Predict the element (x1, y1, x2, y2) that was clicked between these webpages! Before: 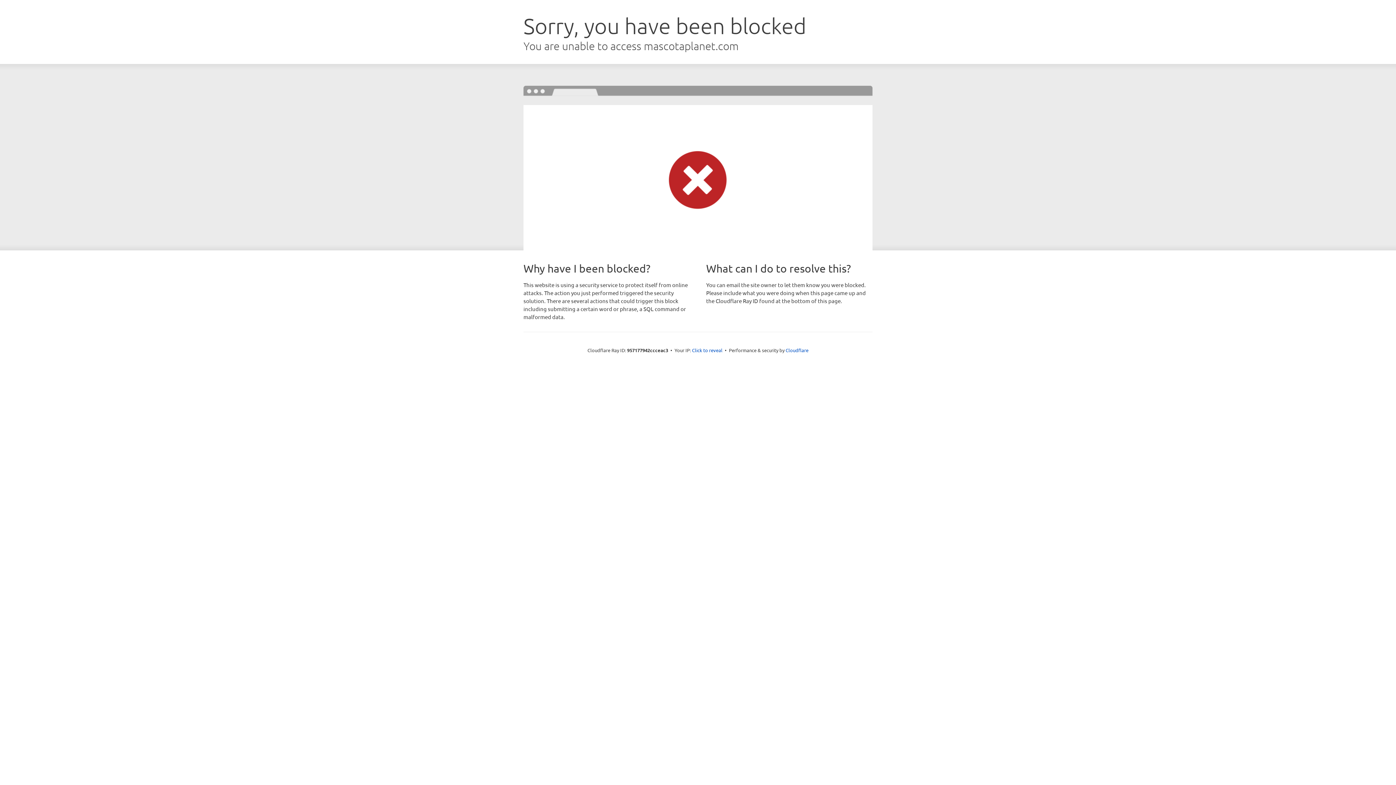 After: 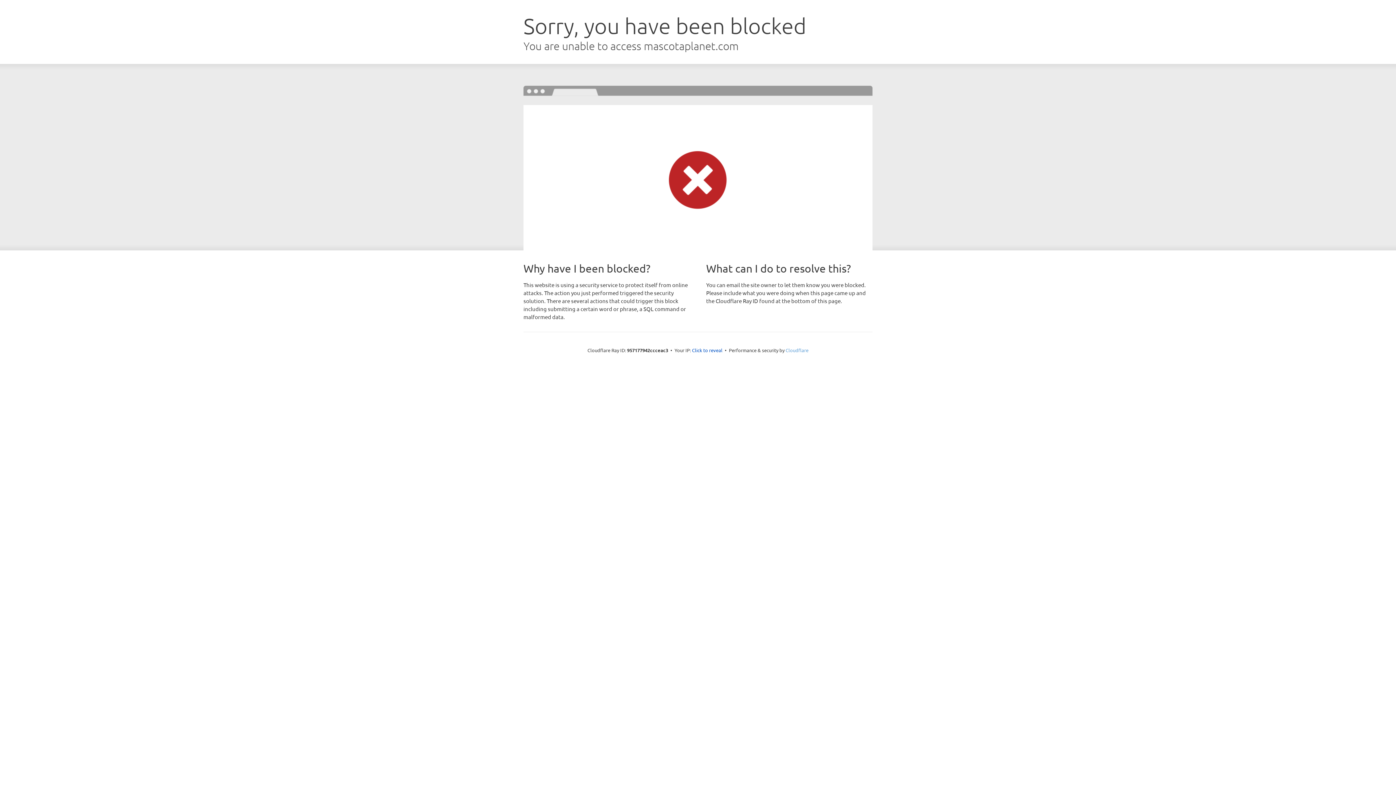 Action: label: Cloudflare bbox: (785, 347, 808, 353)